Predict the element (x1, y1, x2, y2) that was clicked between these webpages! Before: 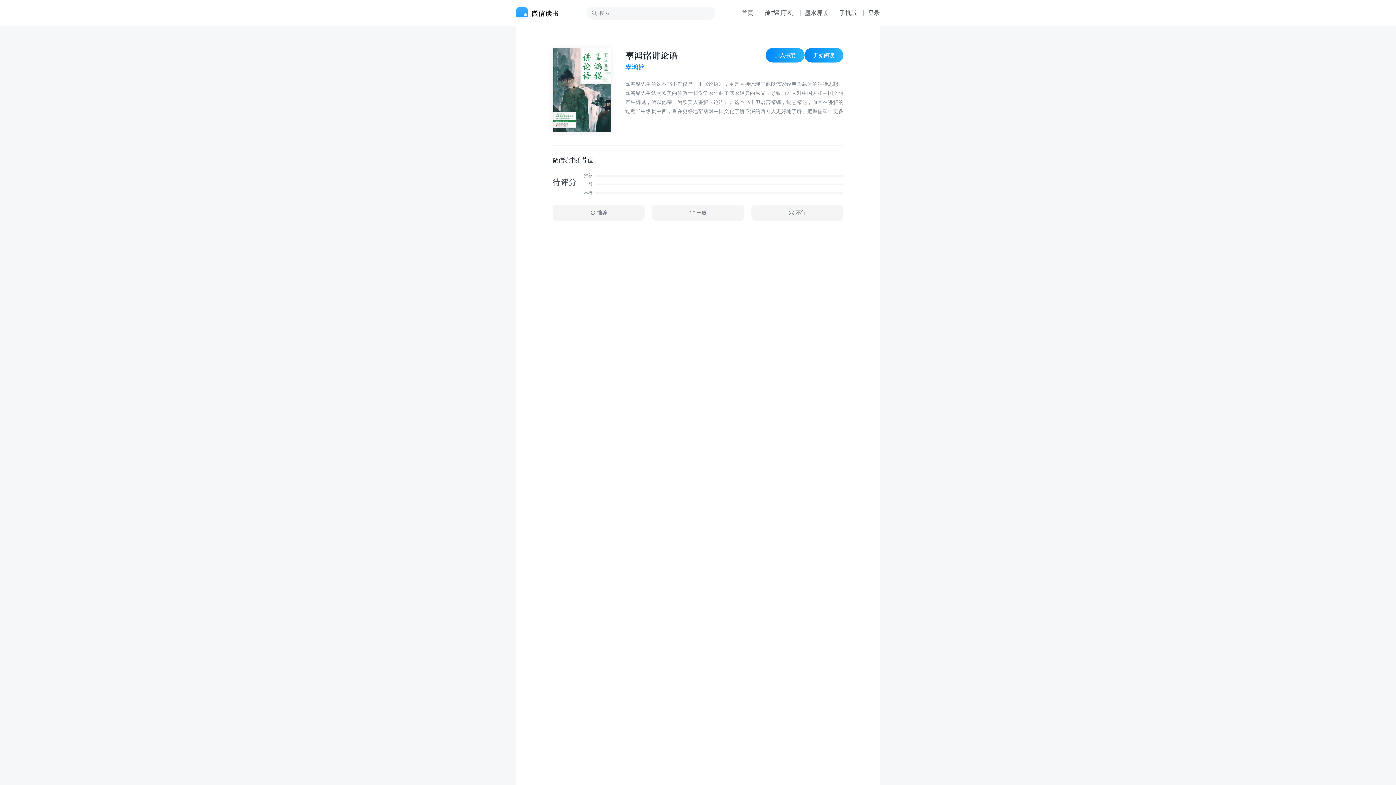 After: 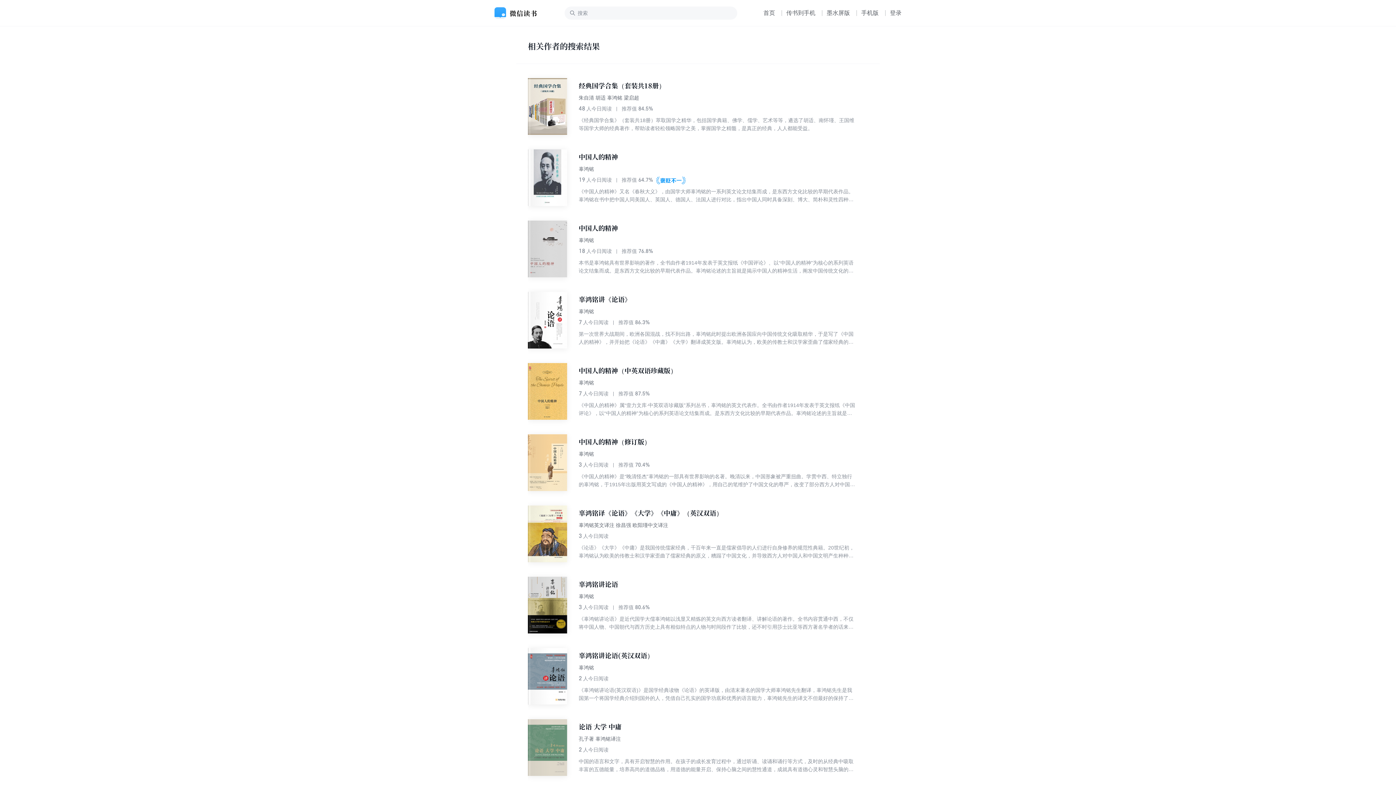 Action: bbox: (625, 64, 645, 70) label: 辜鸿铭